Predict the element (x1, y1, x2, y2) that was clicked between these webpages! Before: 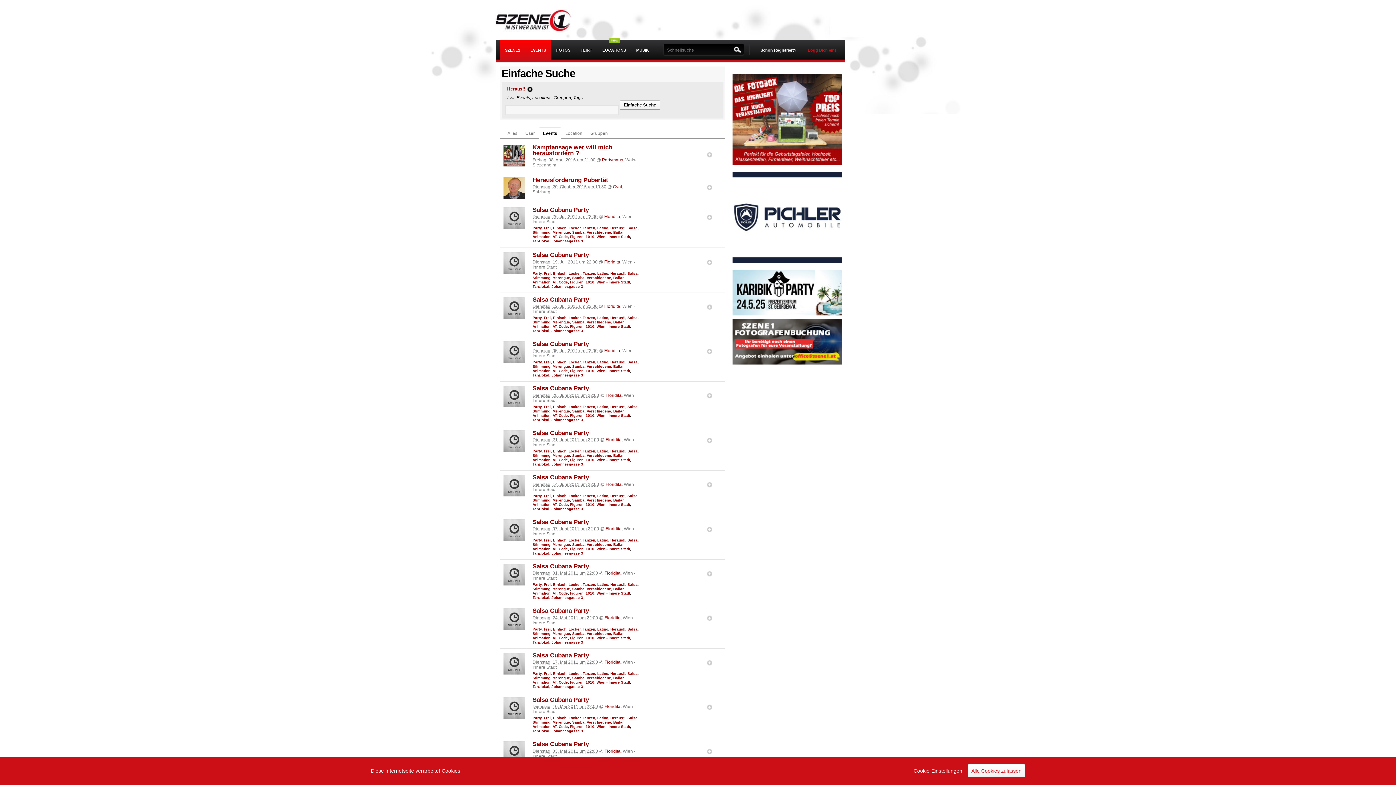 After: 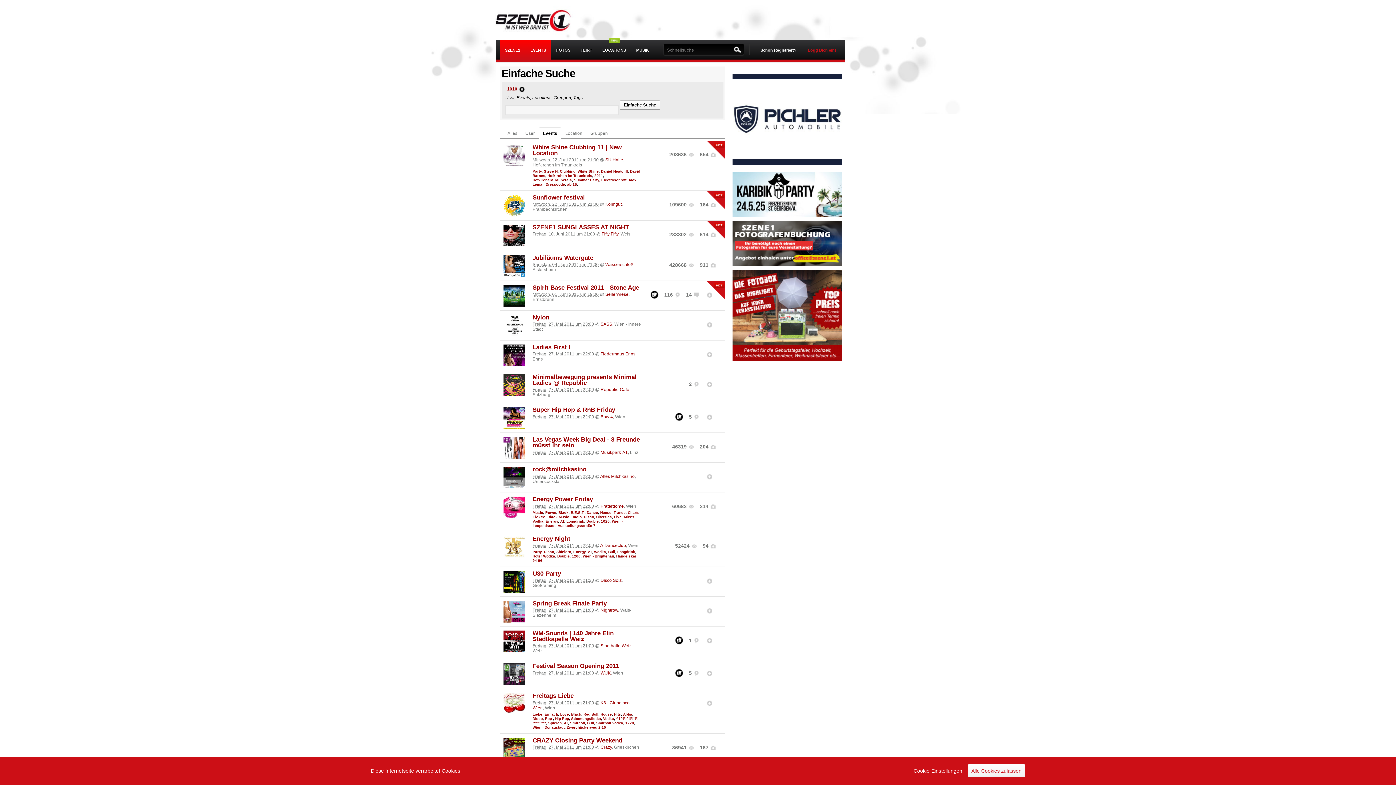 Action: bbox: (585, 324, 594, 328) label: 1010